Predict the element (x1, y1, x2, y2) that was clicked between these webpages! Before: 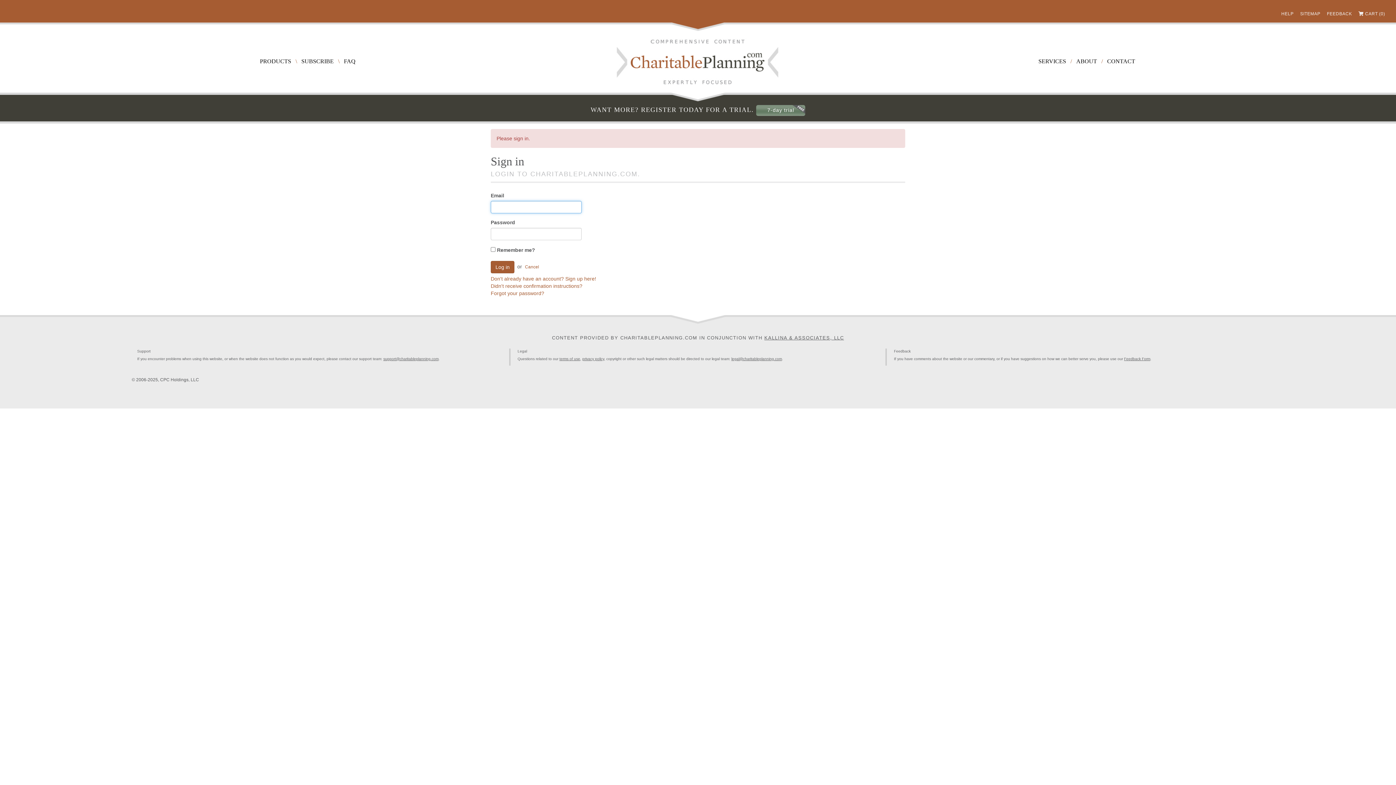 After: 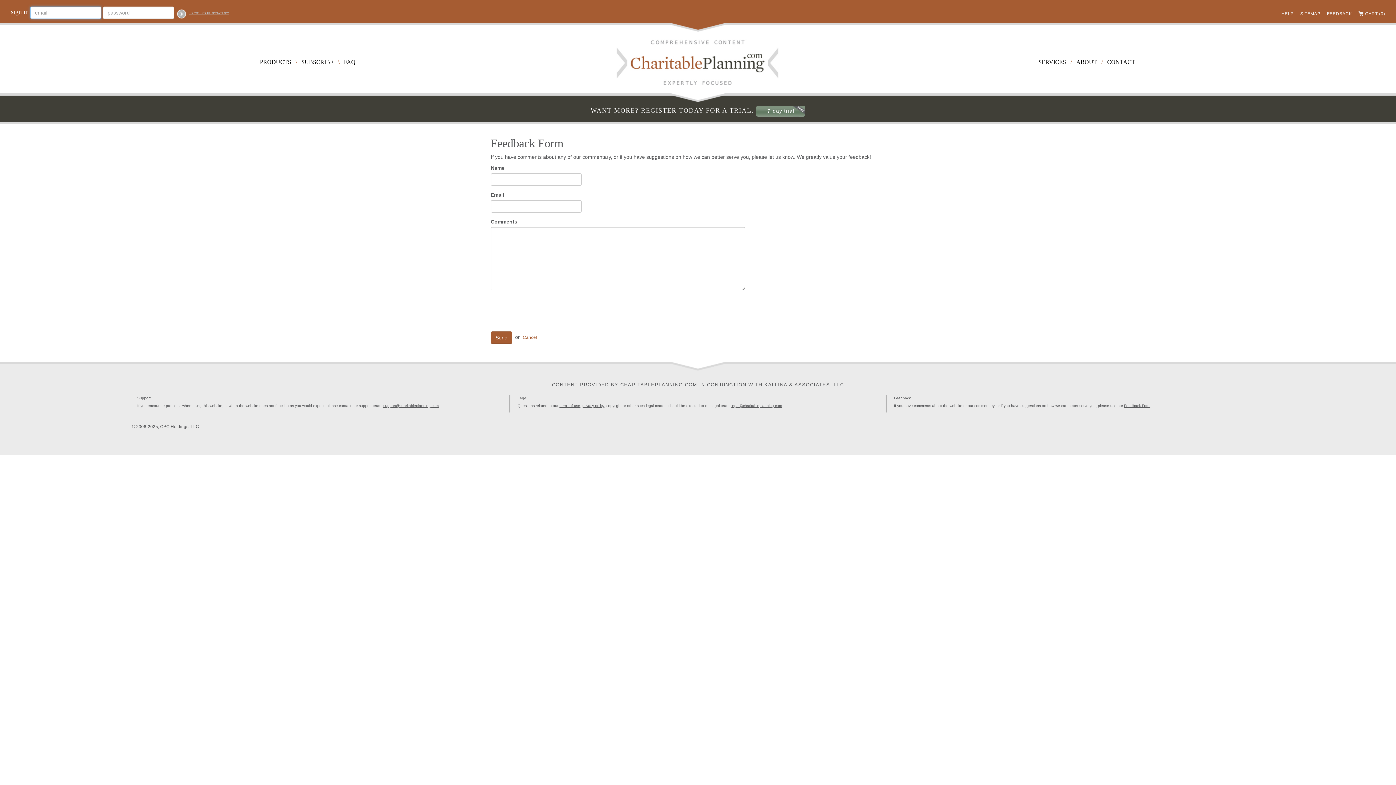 Action: label: CONTACT bbox: (1107, 58, 1135, 64)